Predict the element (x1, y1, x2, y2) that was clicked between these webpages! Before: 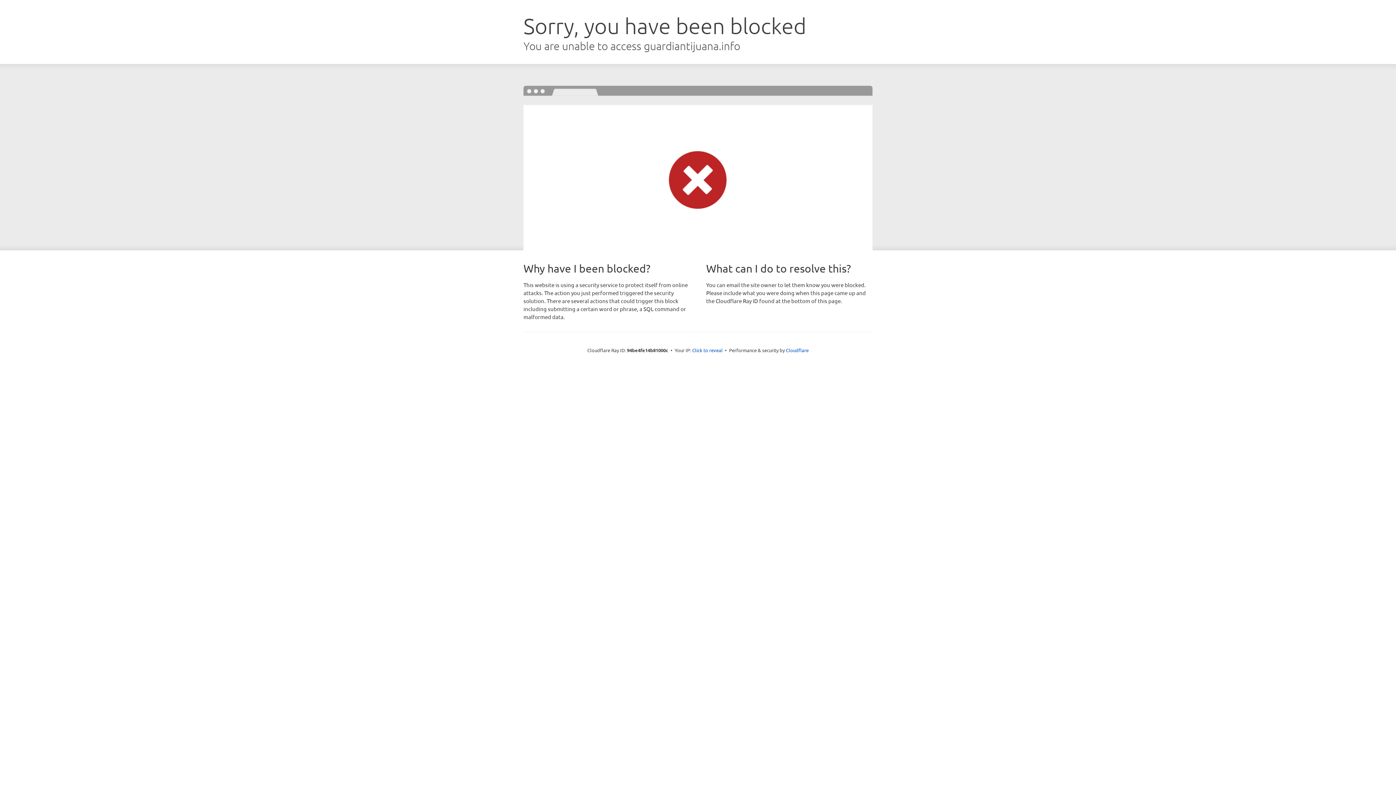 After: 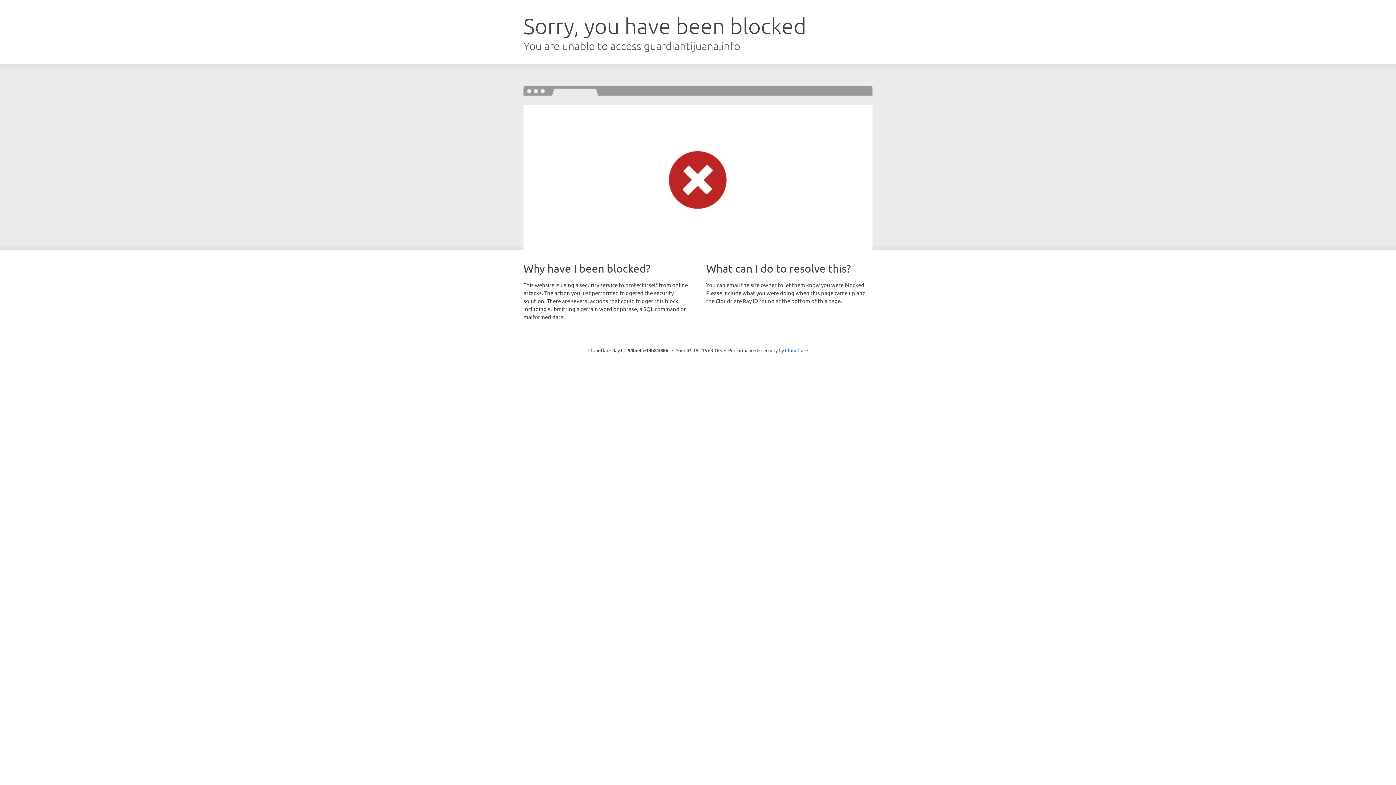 Action: bbox: (692, 346, 722, 353) label: Click to reveal